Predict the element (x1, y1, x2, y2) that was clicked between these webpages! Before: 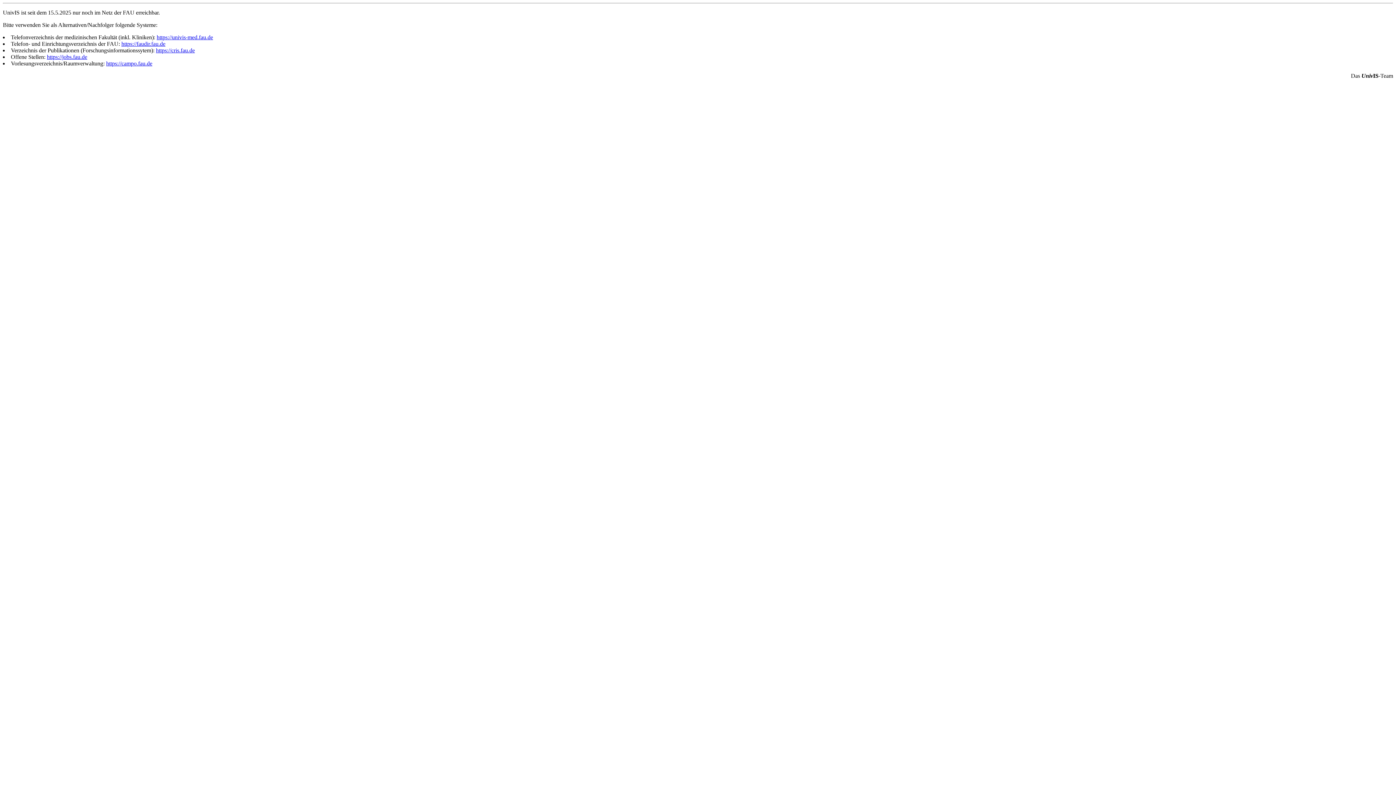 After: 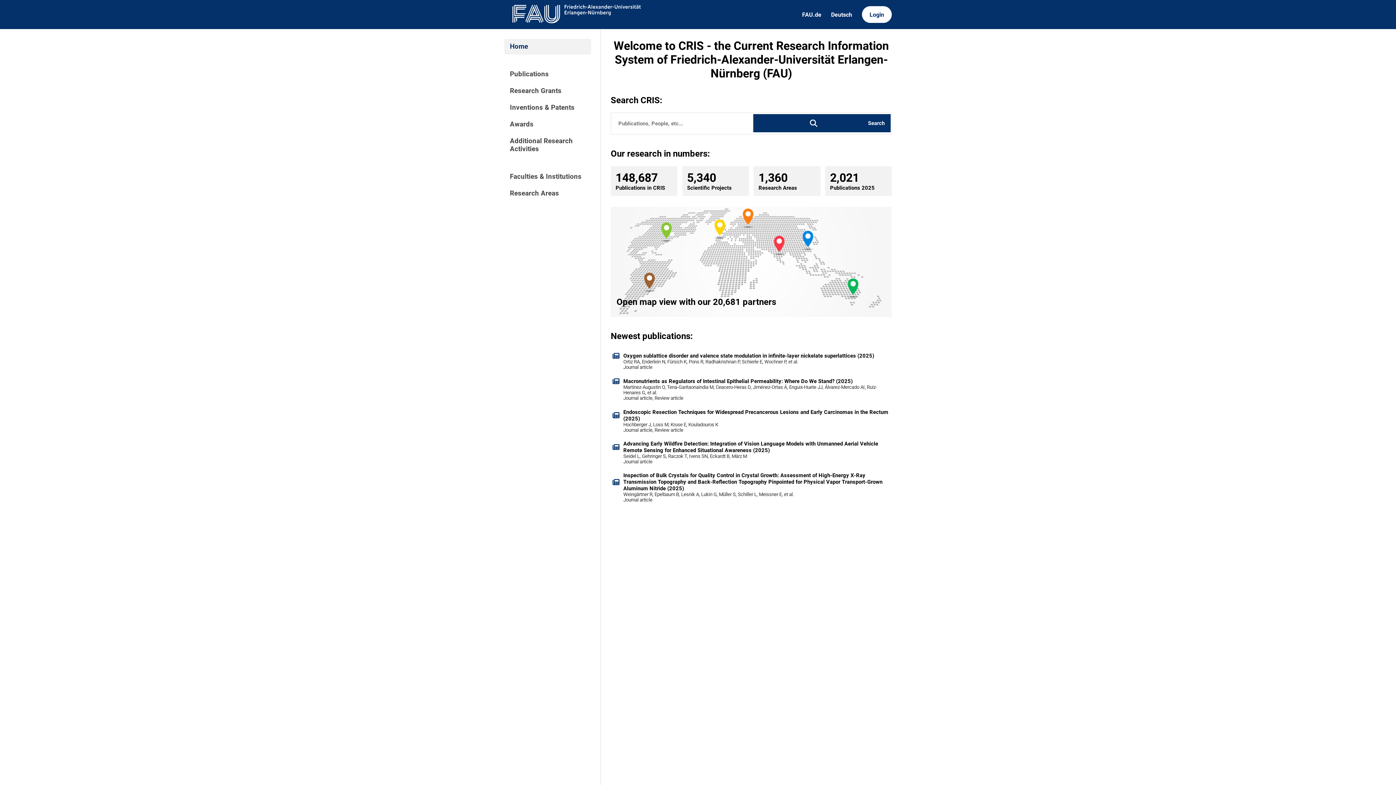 Action: bbox: (156, 47, 194, 53) label: https://cris.fau.de